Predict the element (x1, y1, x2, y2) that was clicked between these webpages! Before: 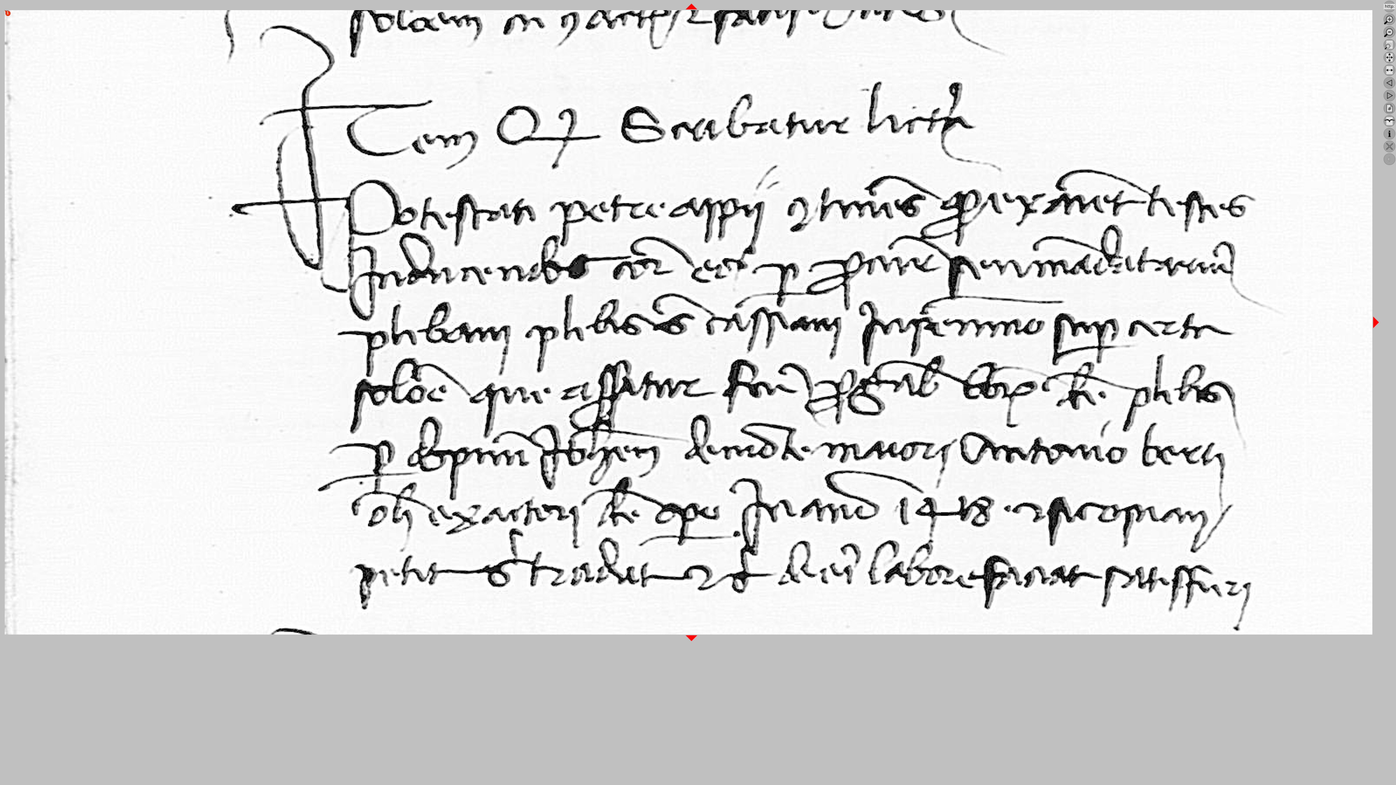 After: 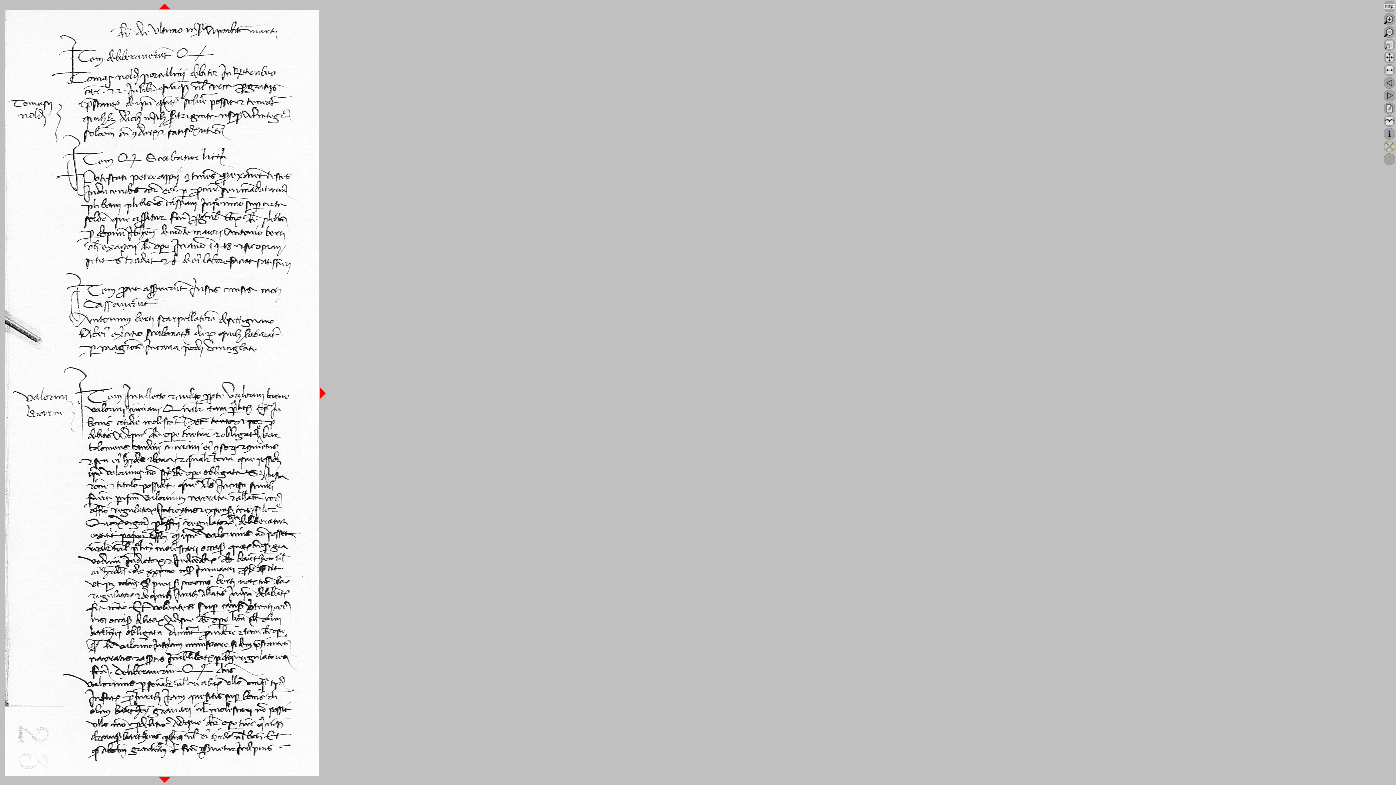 Action: bbox: (1384, 140, 1395, 152)